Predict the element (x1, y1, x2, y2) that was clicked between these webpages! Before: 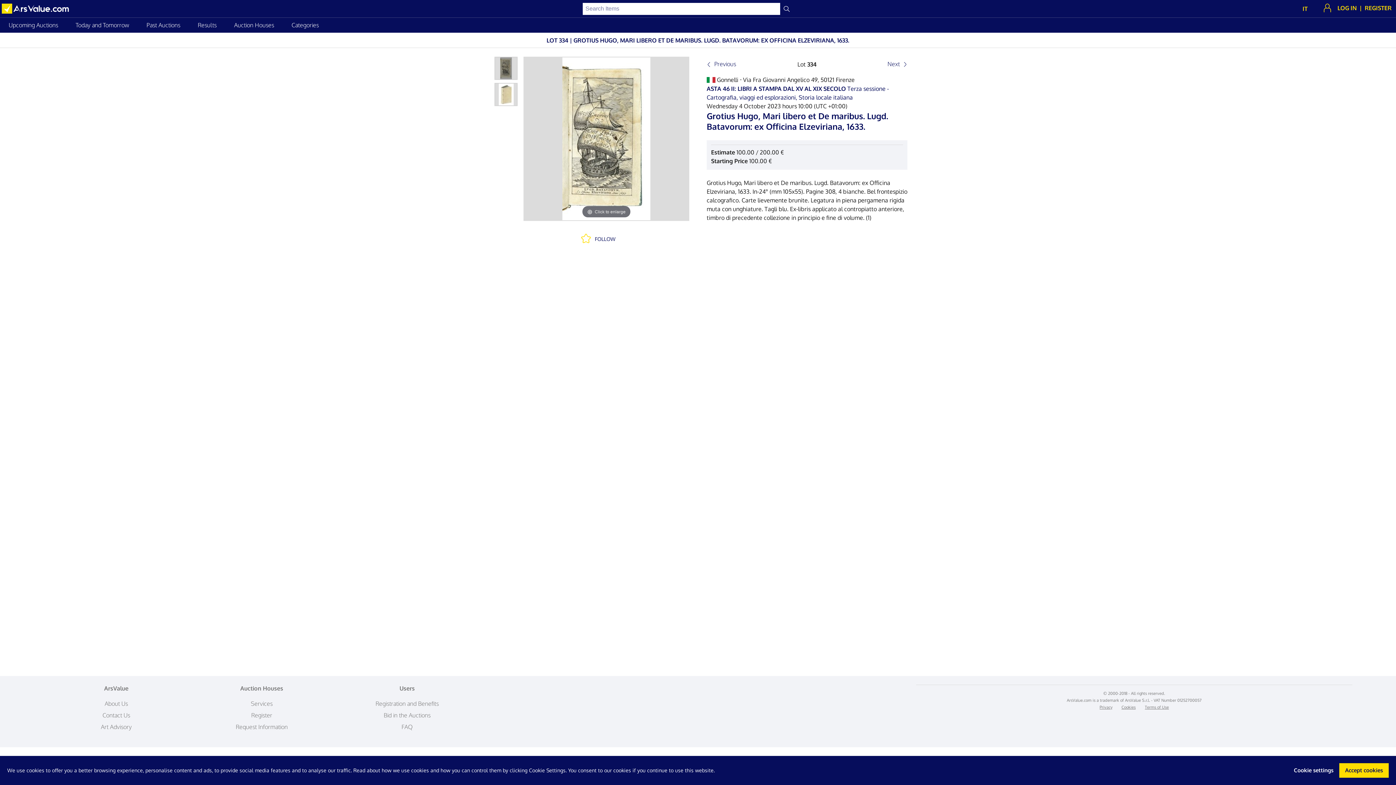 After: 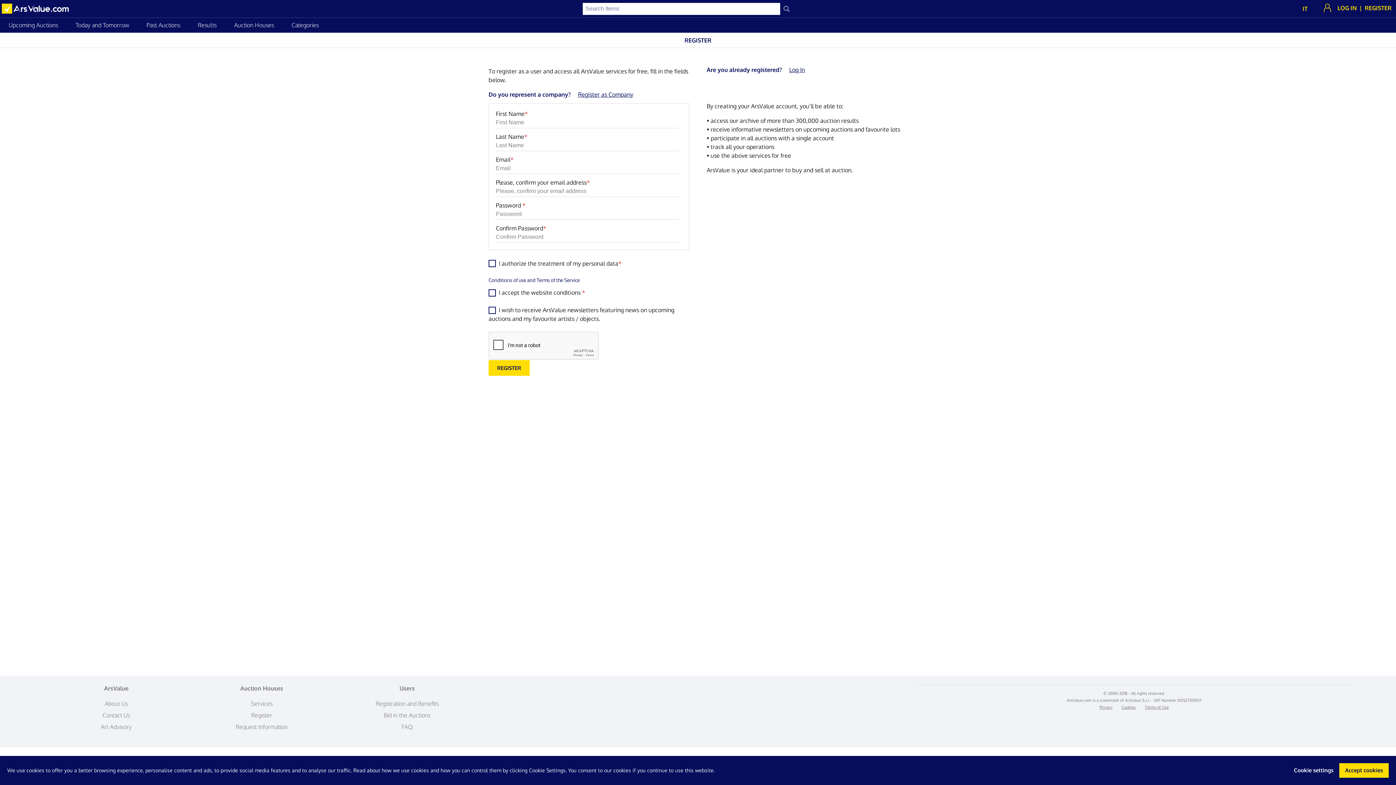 Action: bbox: (1365, 4, 1392, 11) label: REGISTER